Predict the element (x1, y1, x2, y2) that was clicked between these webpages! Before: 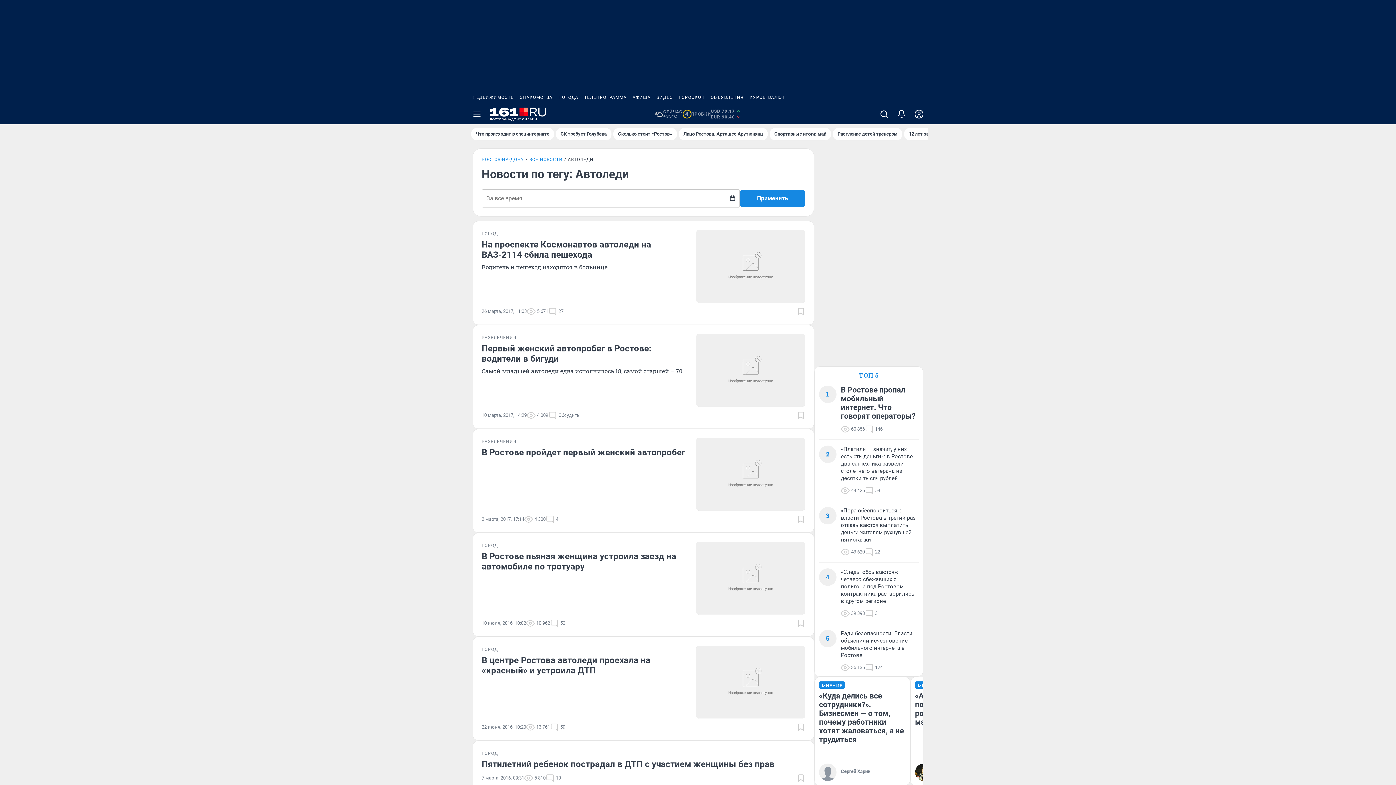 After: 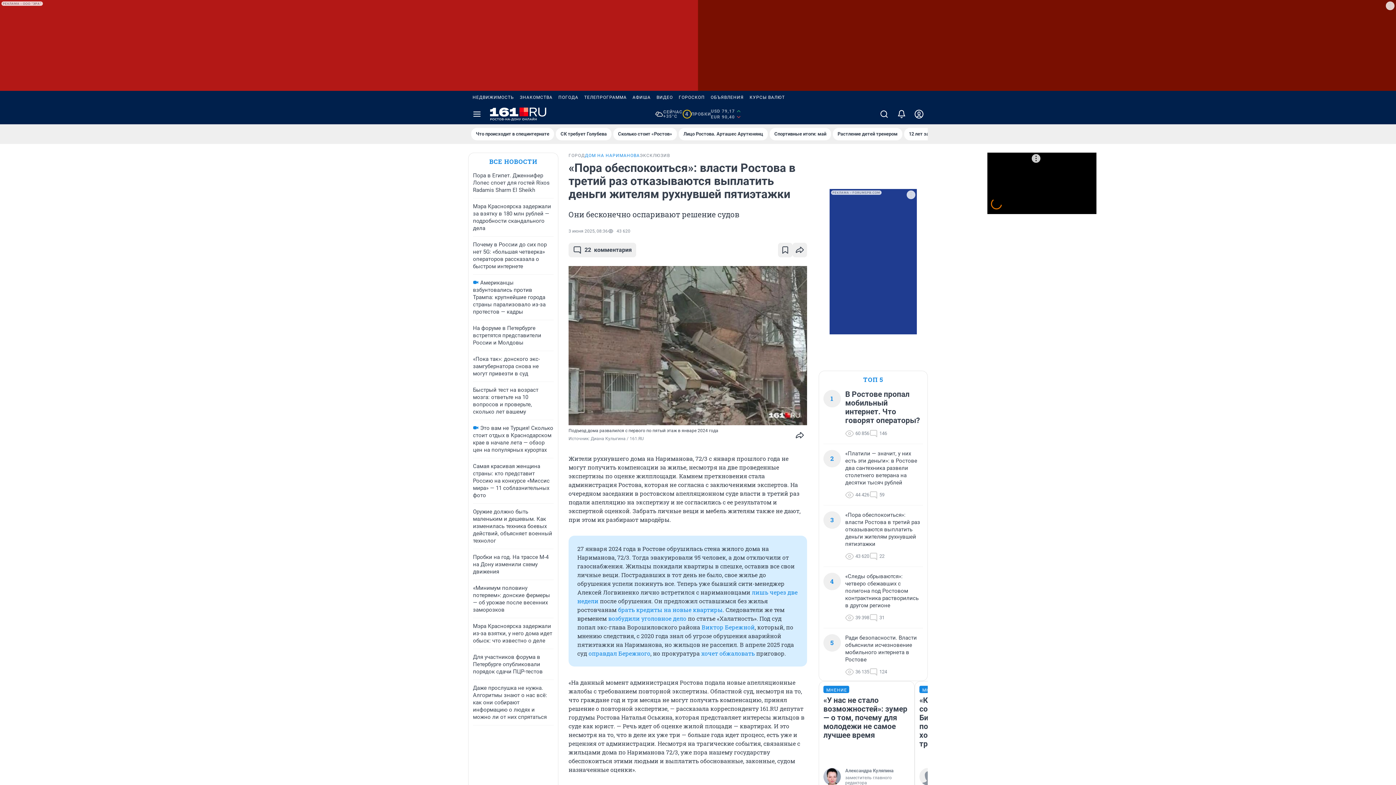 Action: label: «Пора обеспокоиться»: власти Ростова в третий раз отказываются выплатить деньги жителям рухнувшей пятиэтажки bbox: (841, 507, 918, 543)